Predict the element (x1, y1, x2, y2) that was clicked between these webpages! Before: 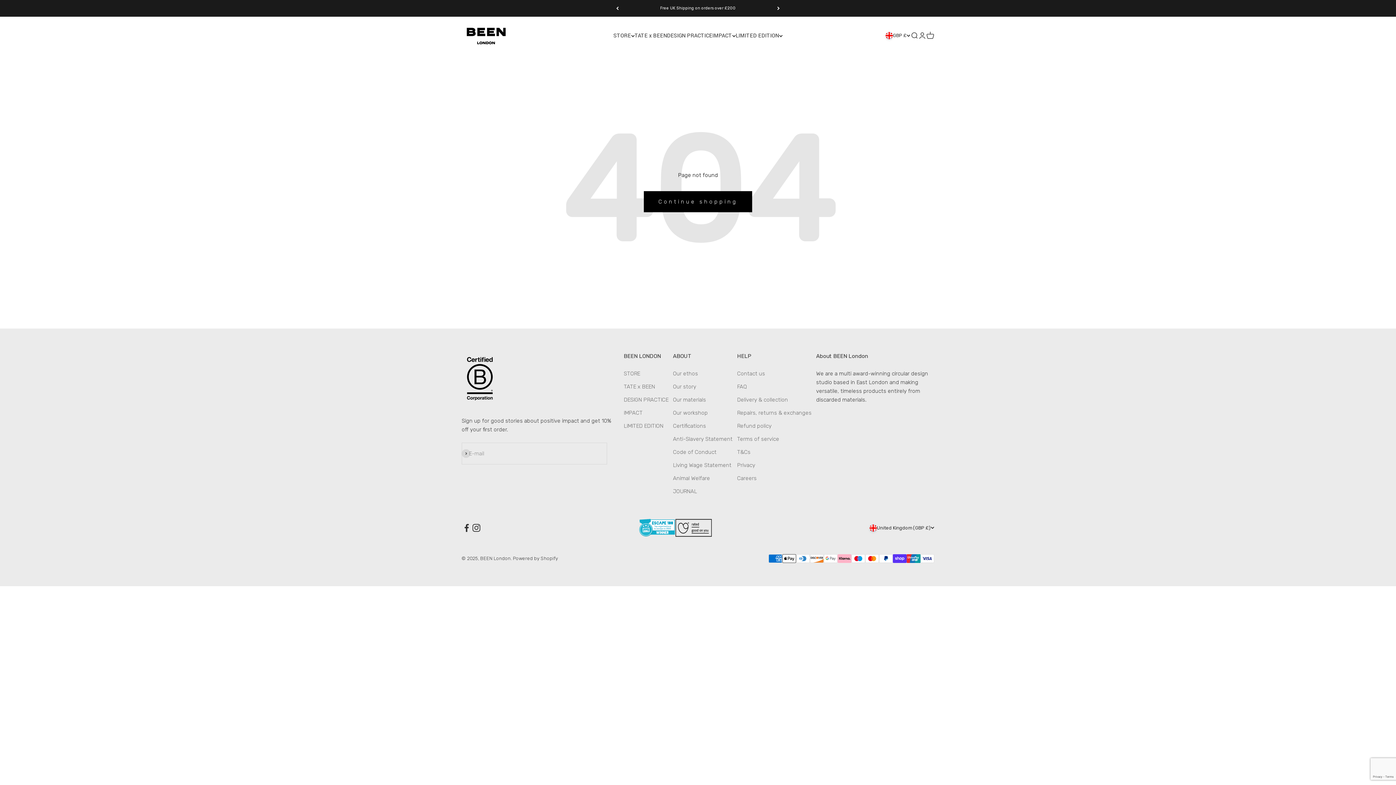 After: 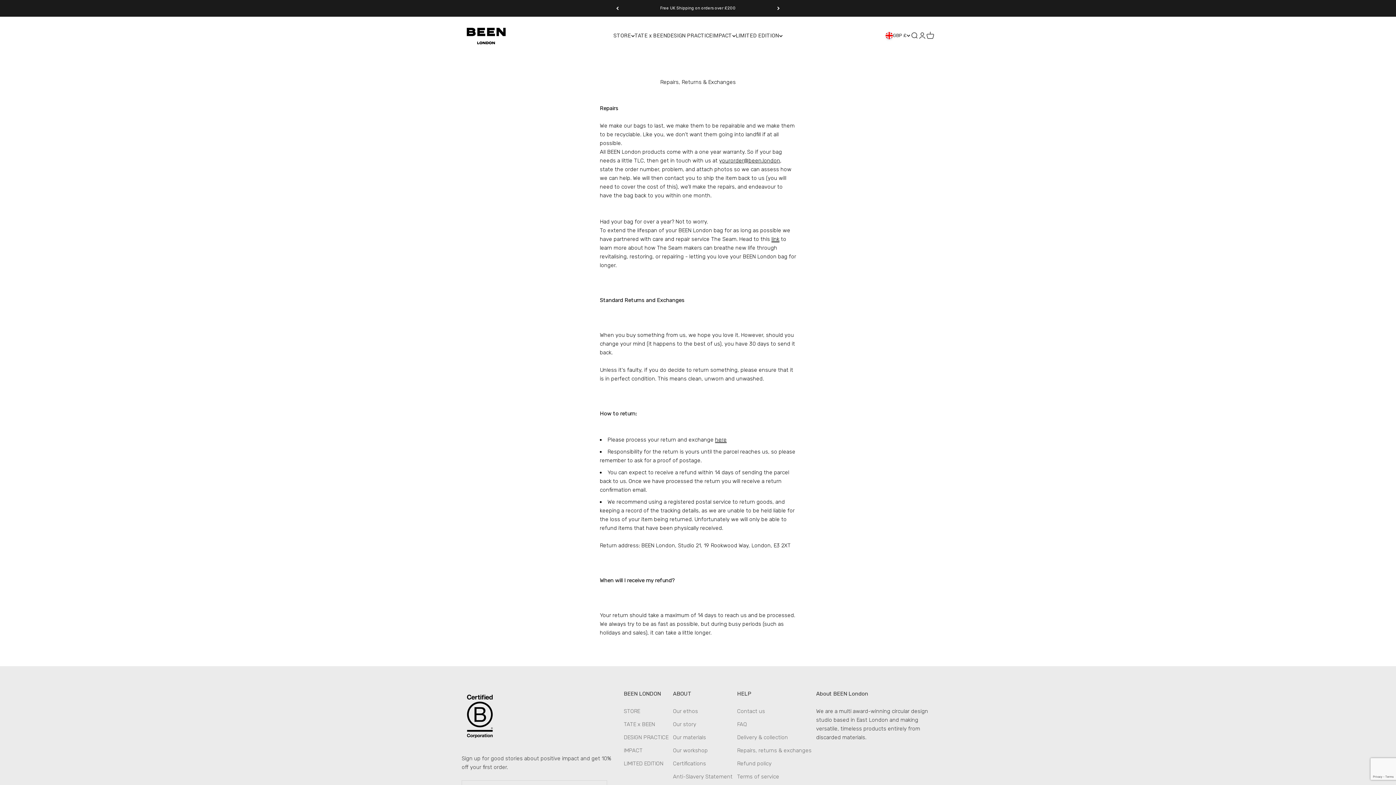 Action: bbox: (737, 408, 811, 417) label: Repairs, returns & exchanges